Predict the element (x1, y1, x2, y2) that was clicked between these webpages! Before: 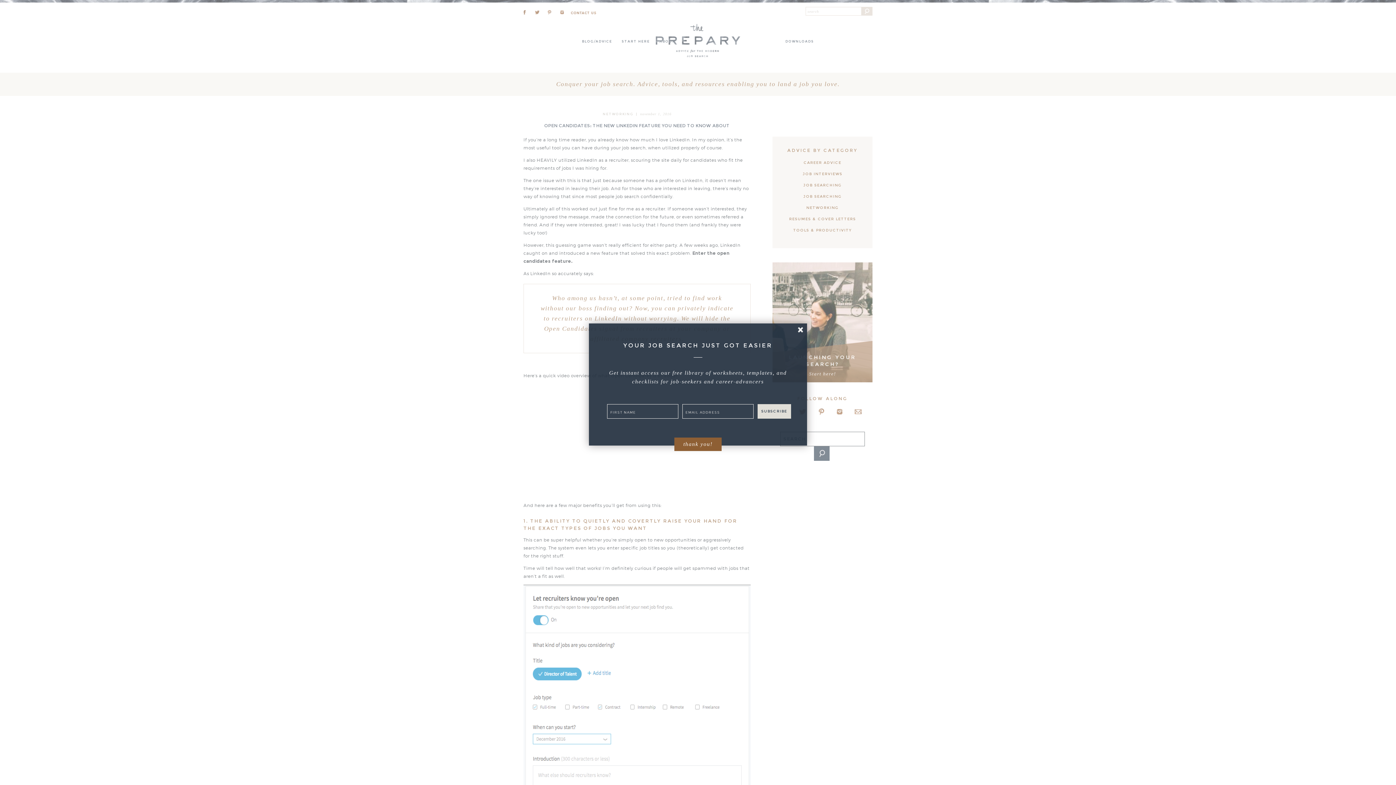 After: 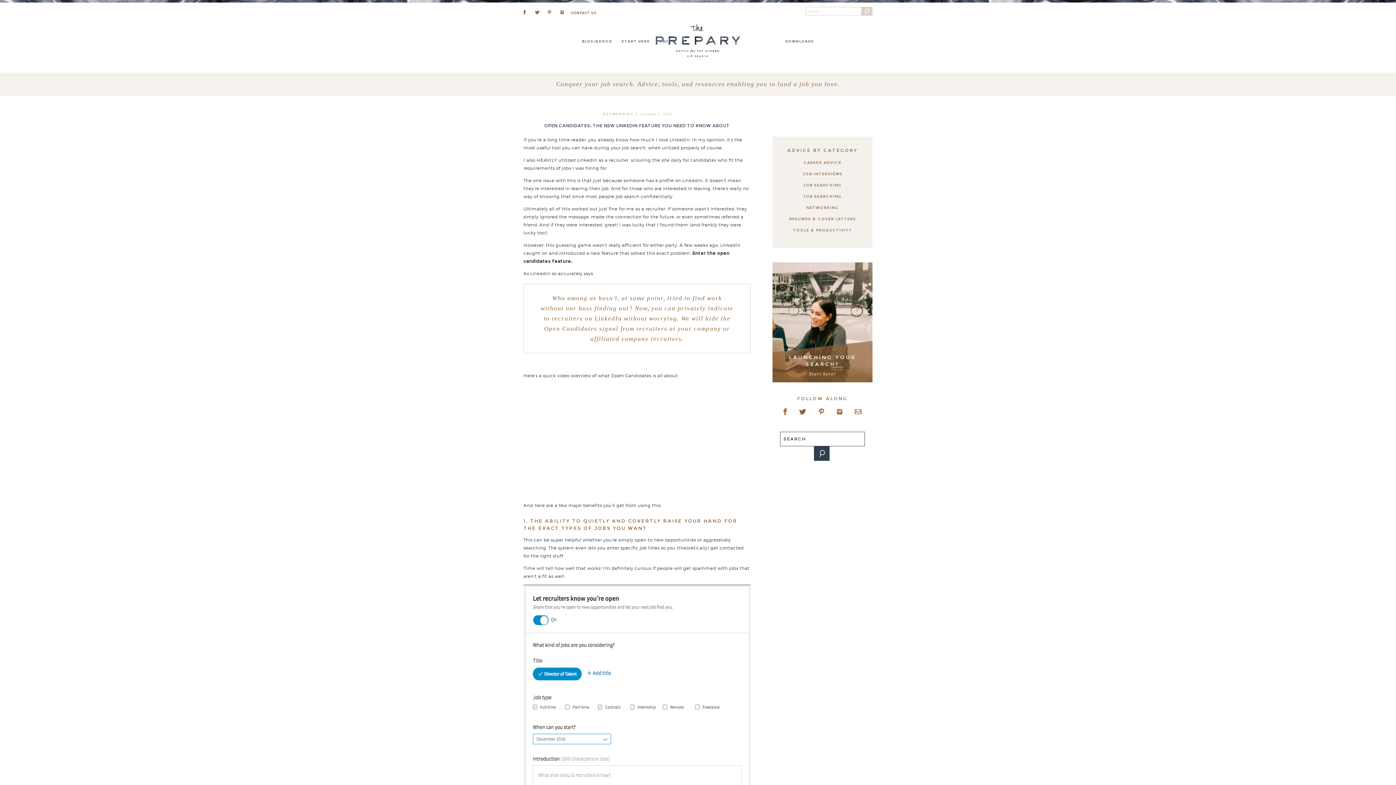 Action: bbox: (797, 327, 803, 332)